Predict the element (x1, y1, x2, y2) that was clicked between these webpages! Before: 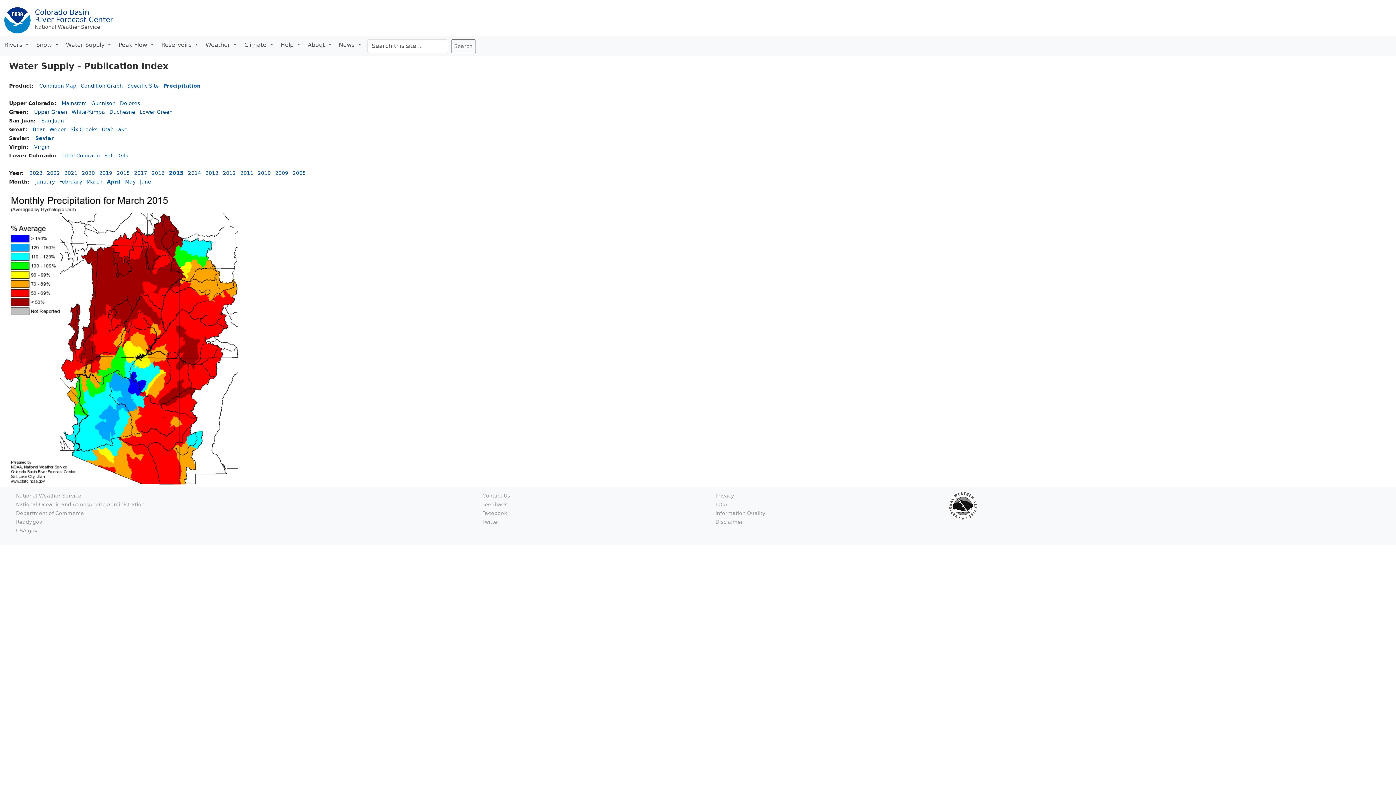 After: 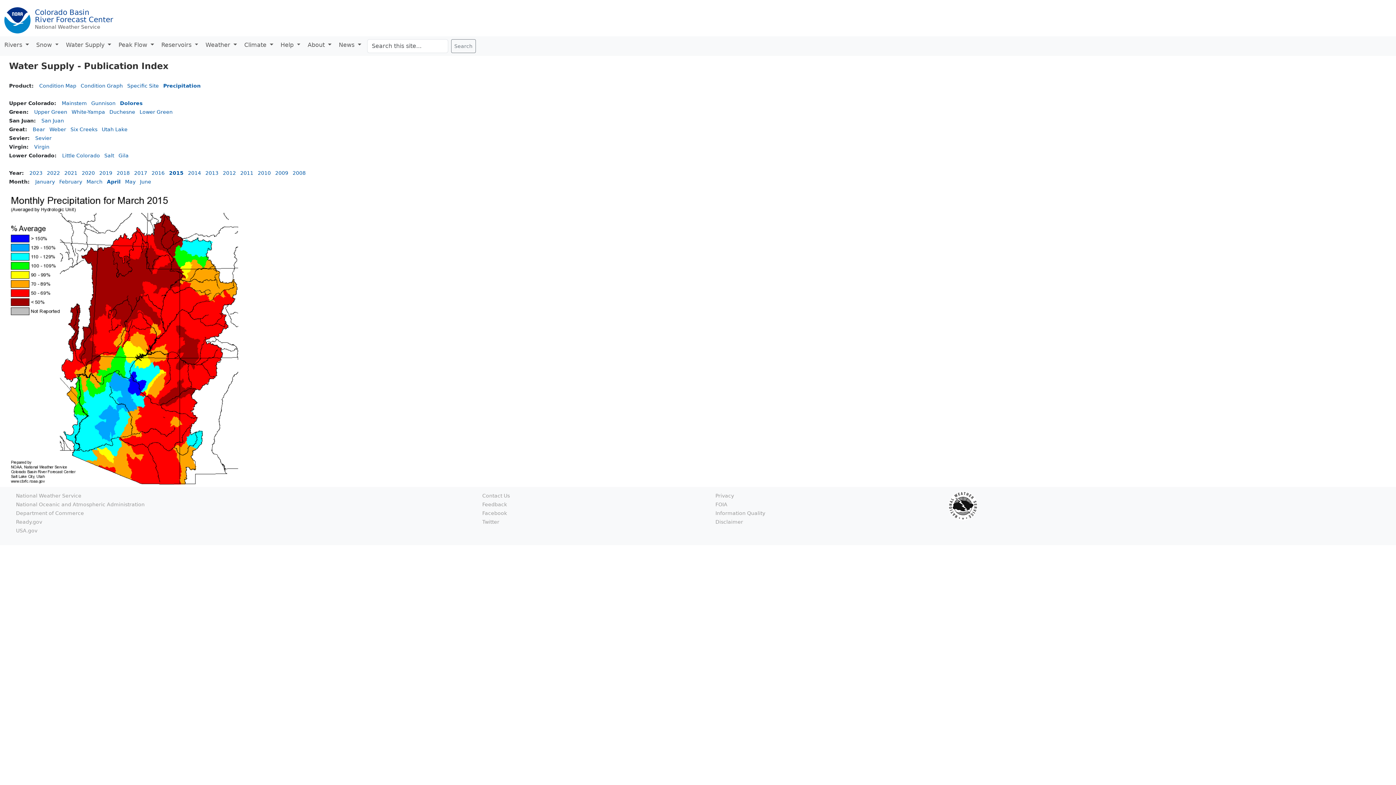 Action: label: Dolores bbox: (120, 100, 140, 106)